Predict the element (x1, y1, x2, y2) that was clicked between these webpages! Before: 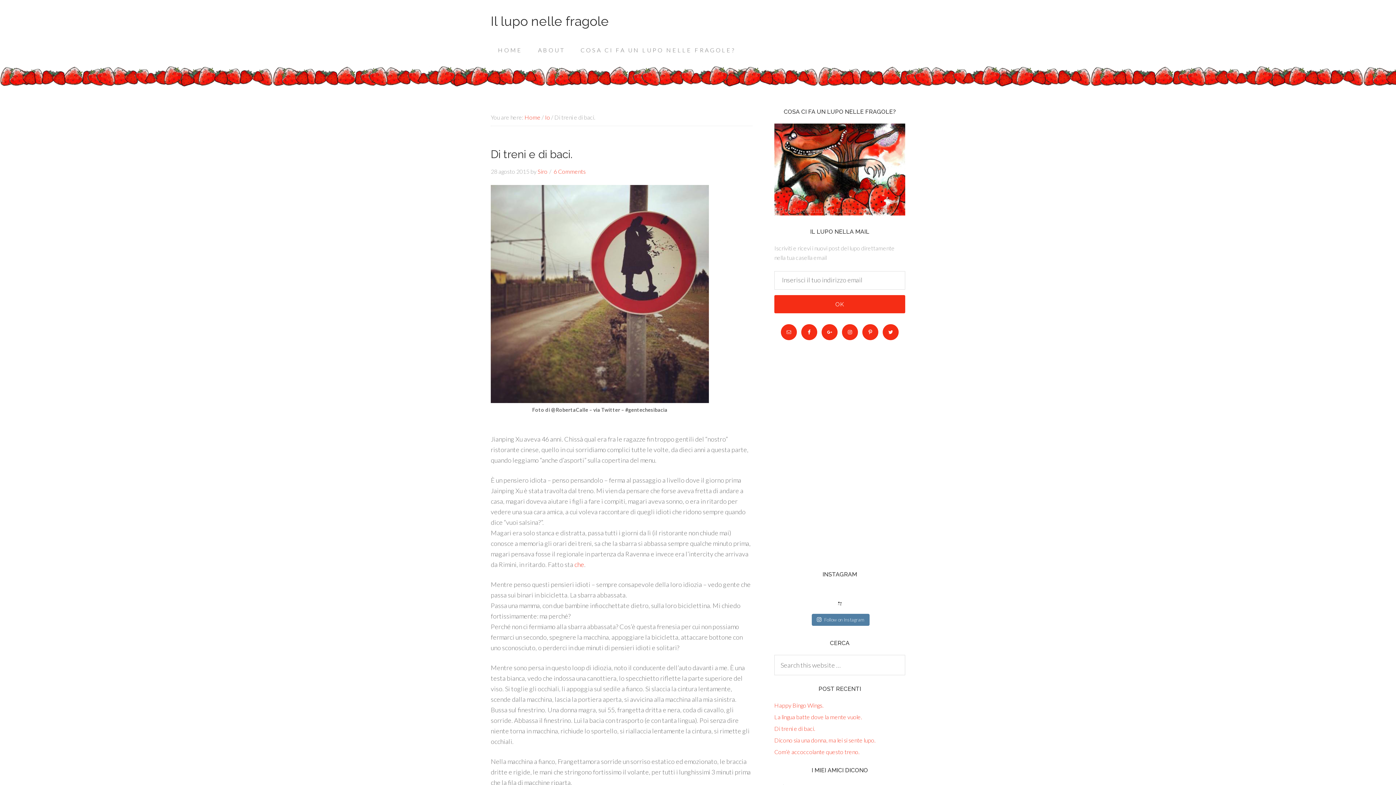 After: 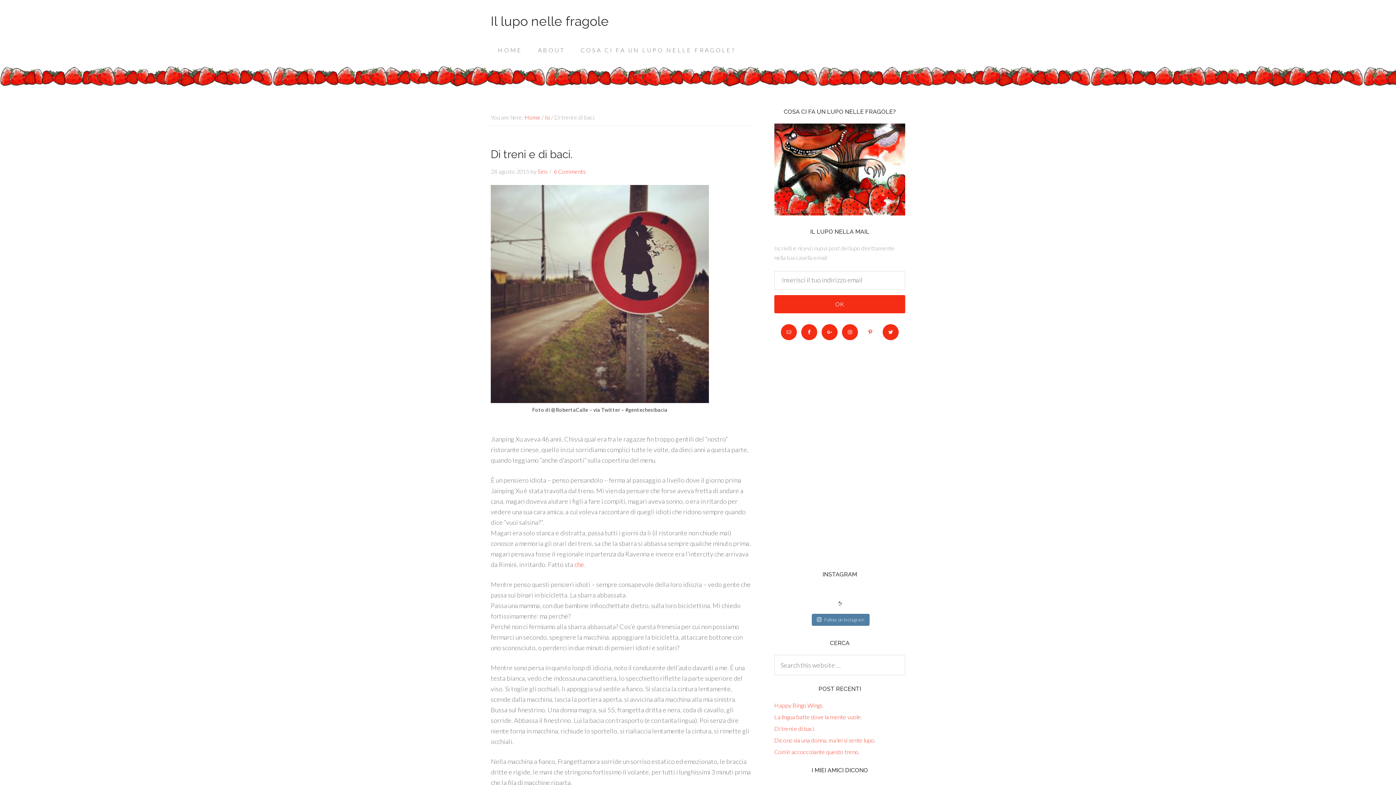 Action: bbox: (862, 324, 878, 340)